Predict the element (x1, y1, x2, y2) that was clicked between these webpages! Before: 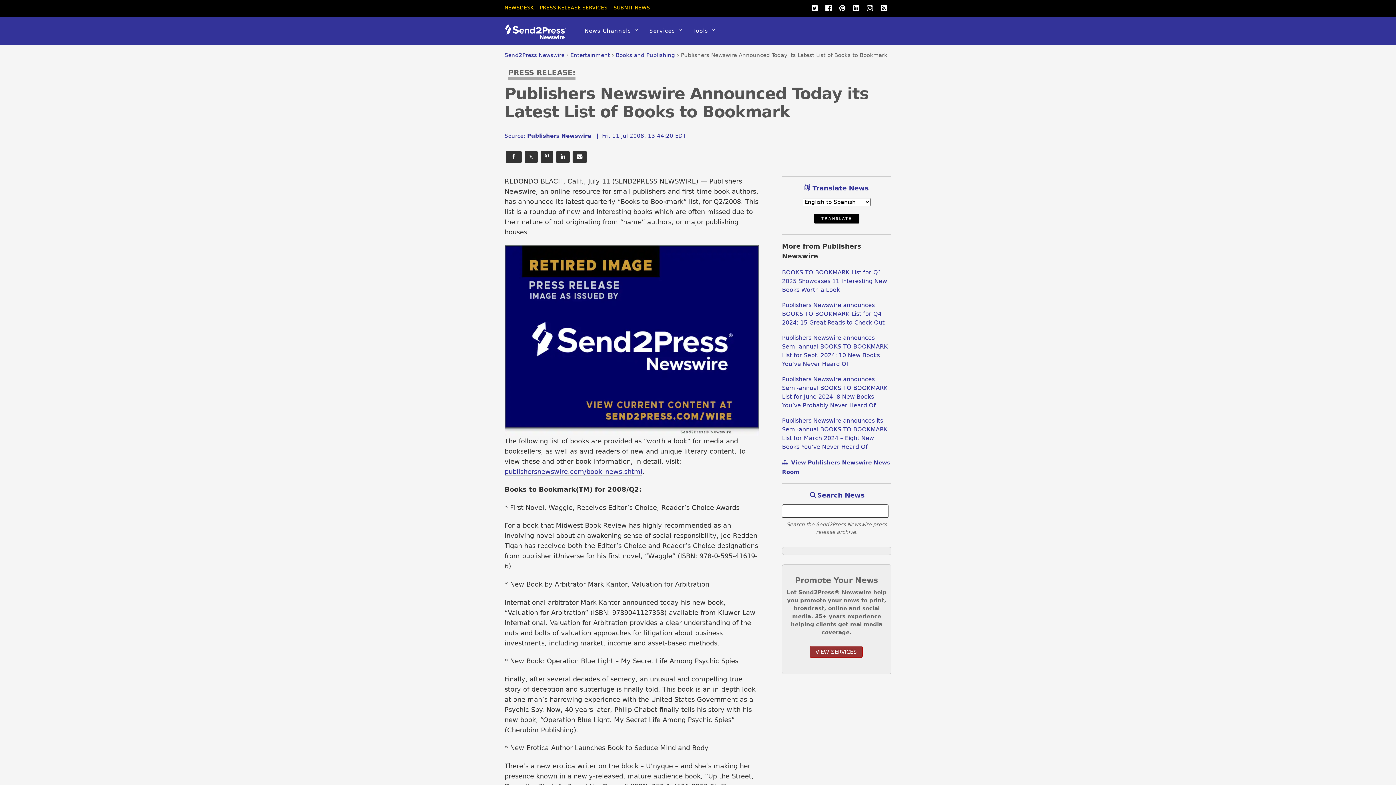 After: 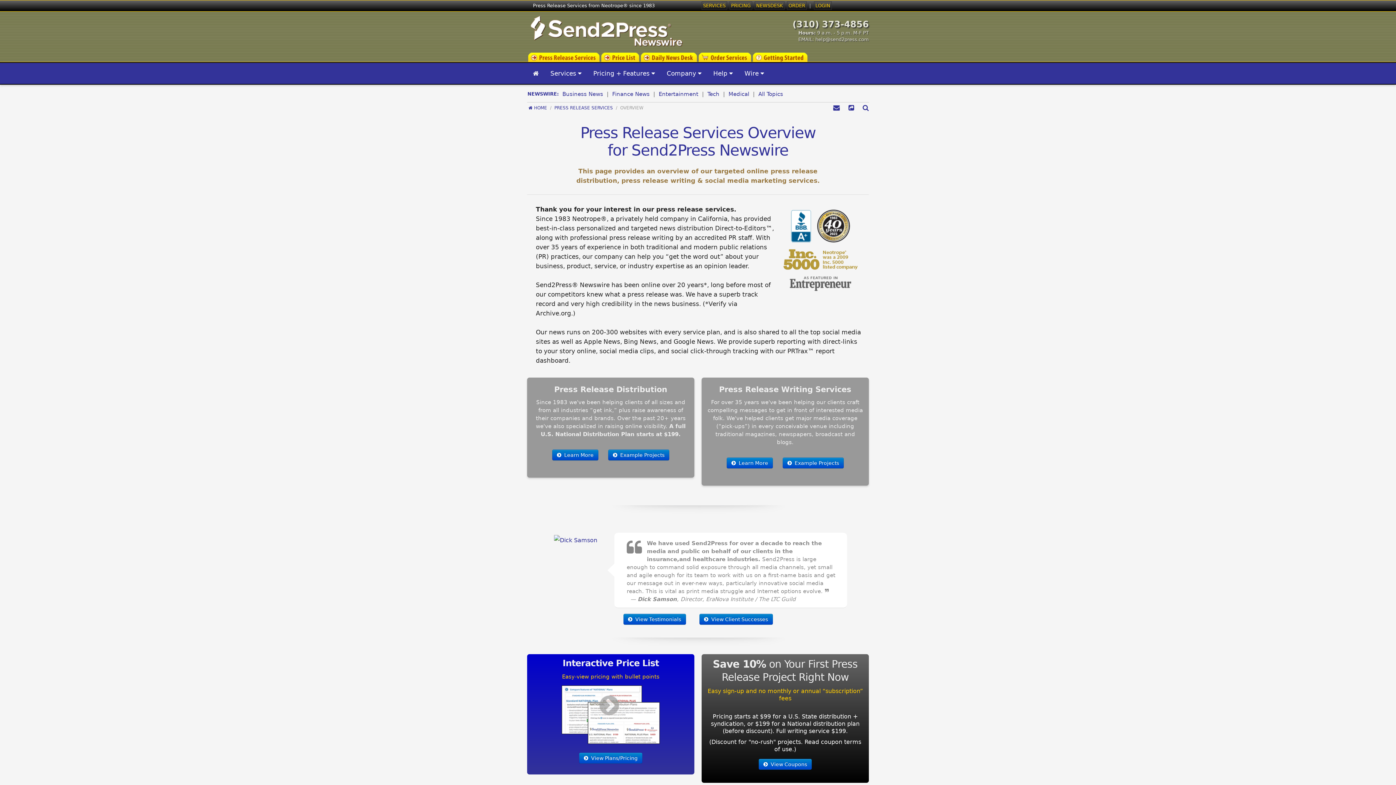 Action: bbox: (644, 16, 688, 45) label: Services